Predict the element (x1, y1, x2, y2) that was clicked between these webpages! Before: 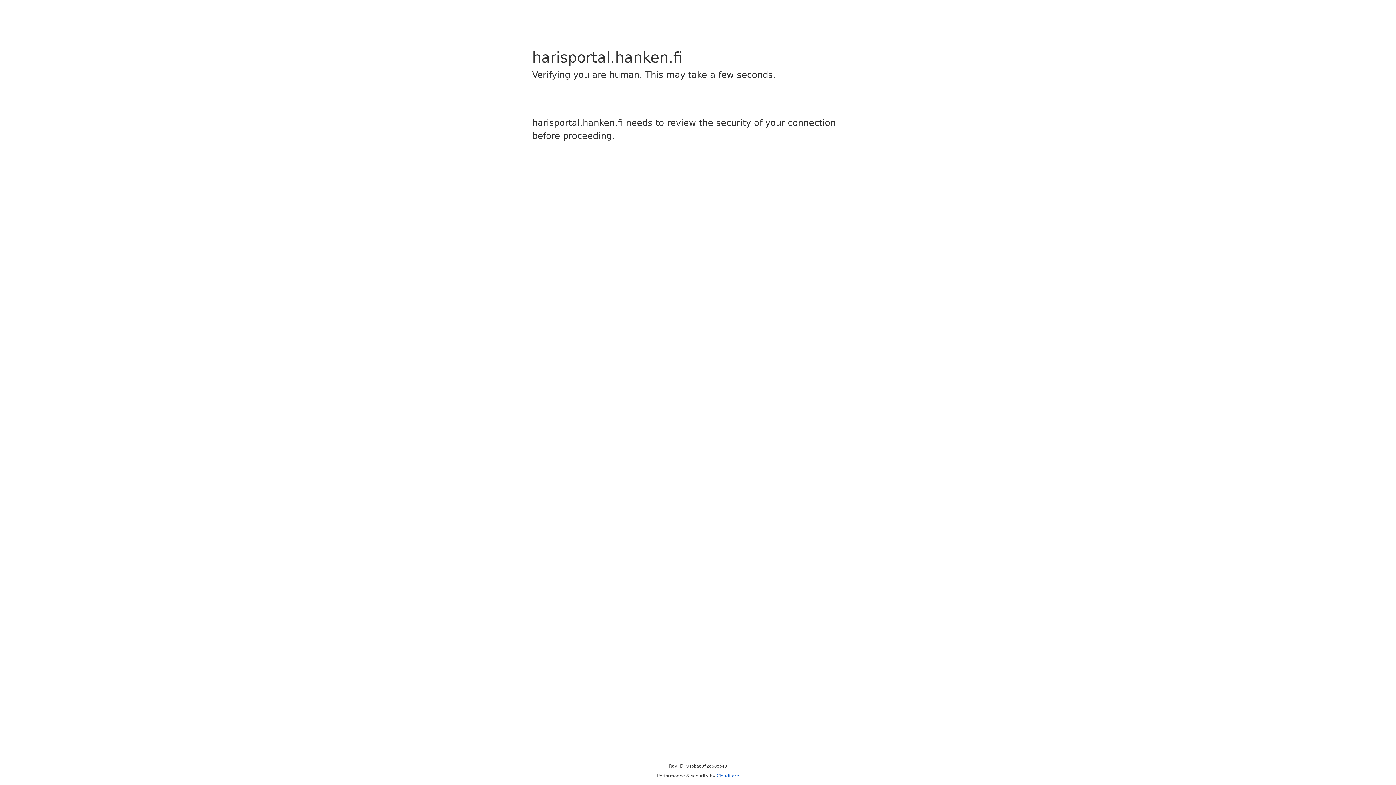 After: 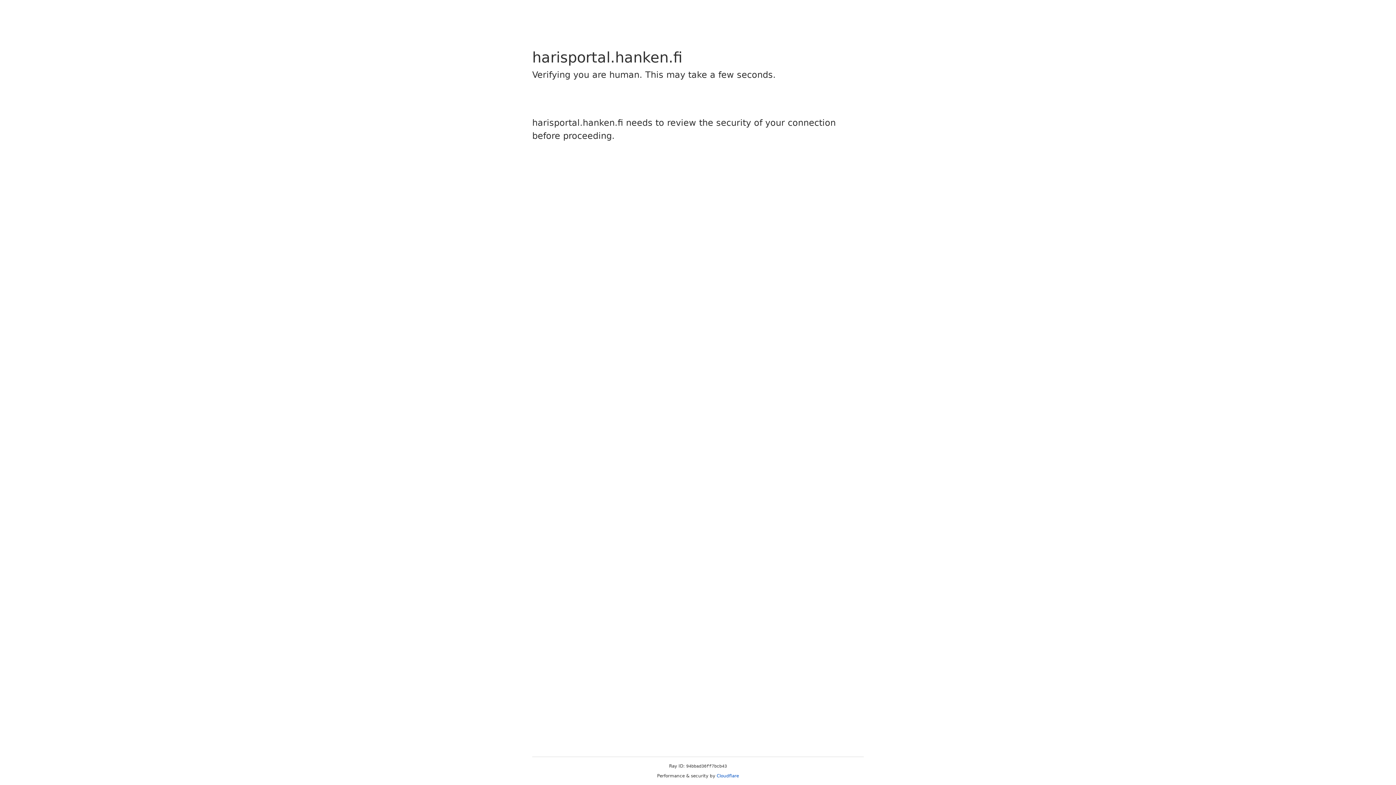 Action: label: Cloudflare bbox: (716, 773, 739, 778)